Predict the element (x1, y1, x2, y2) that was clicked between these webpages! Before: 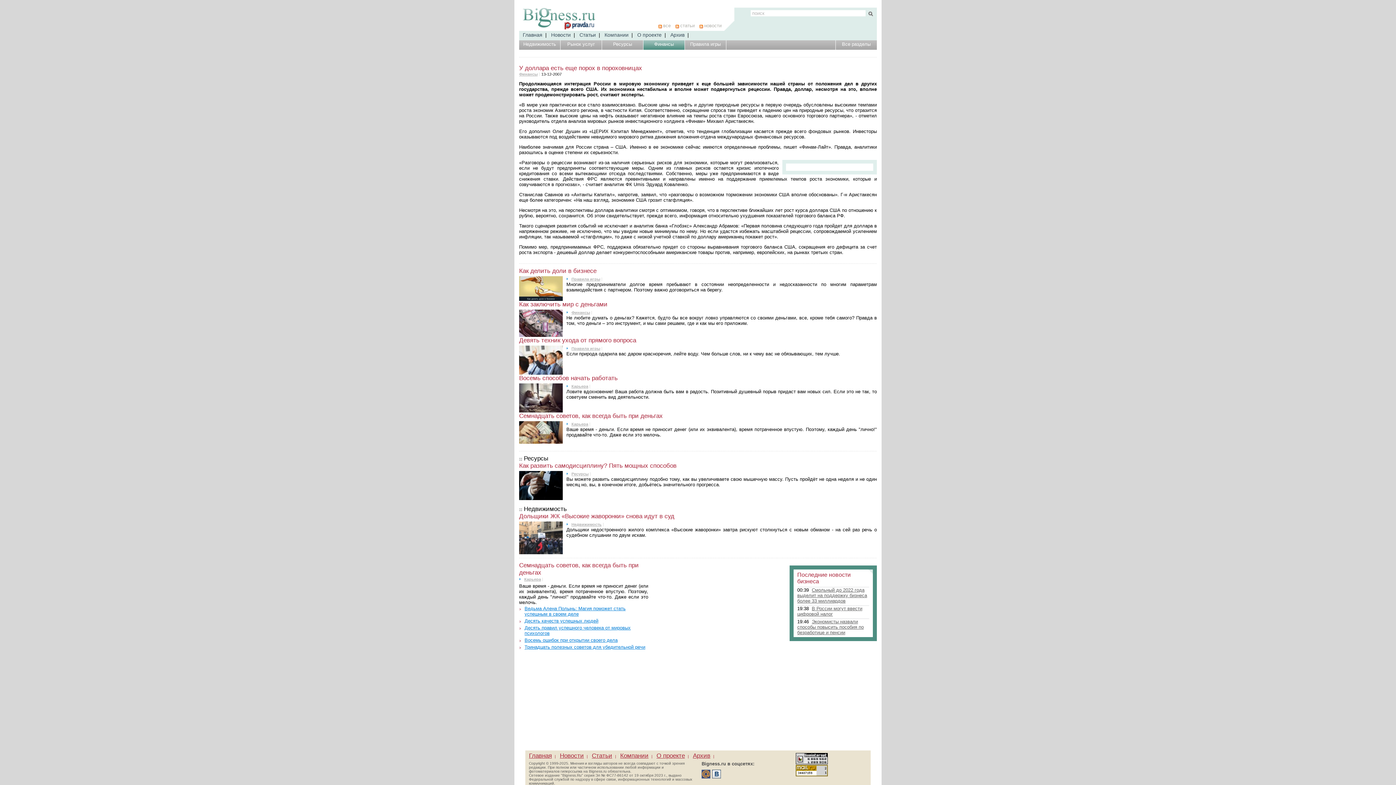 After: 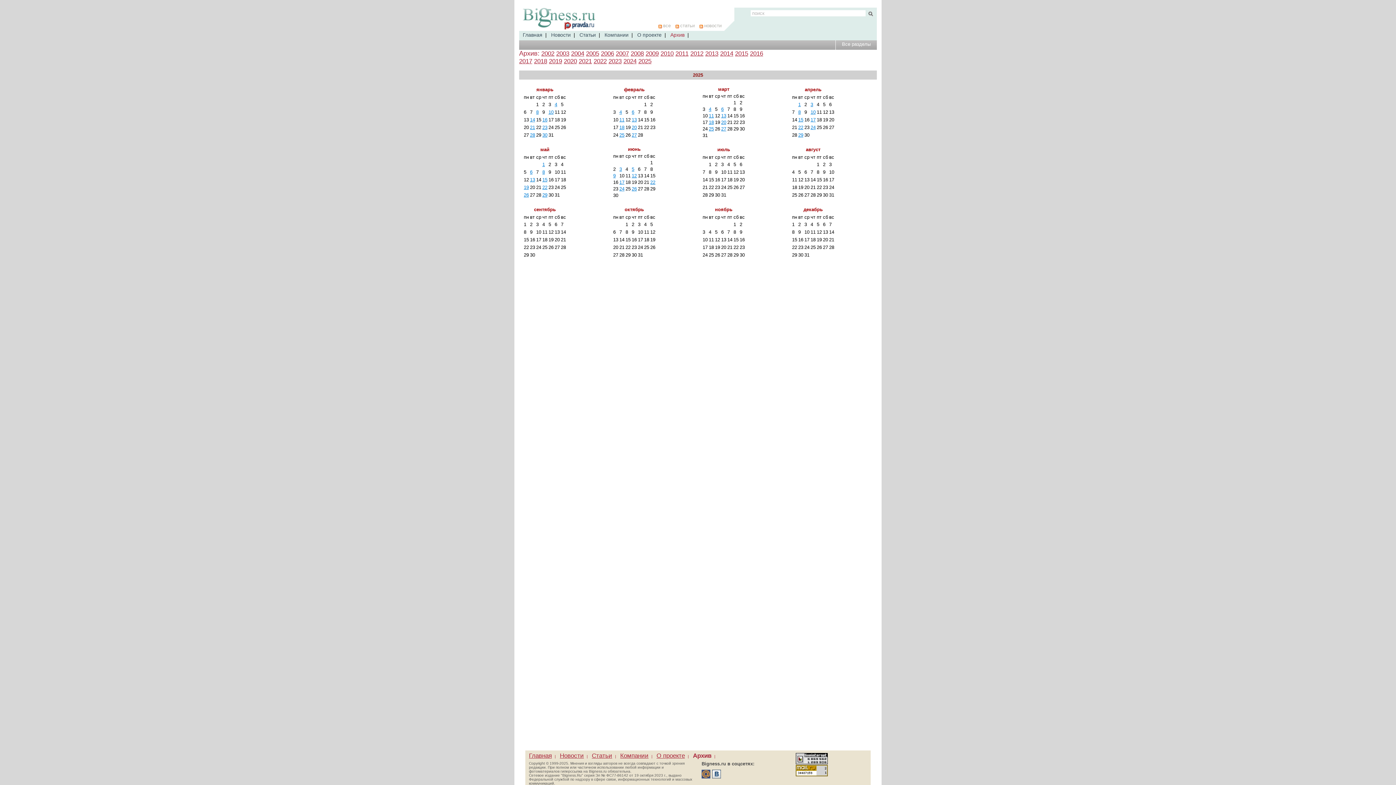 Action: label: Архив bbox: (670, 32, 684, 37)